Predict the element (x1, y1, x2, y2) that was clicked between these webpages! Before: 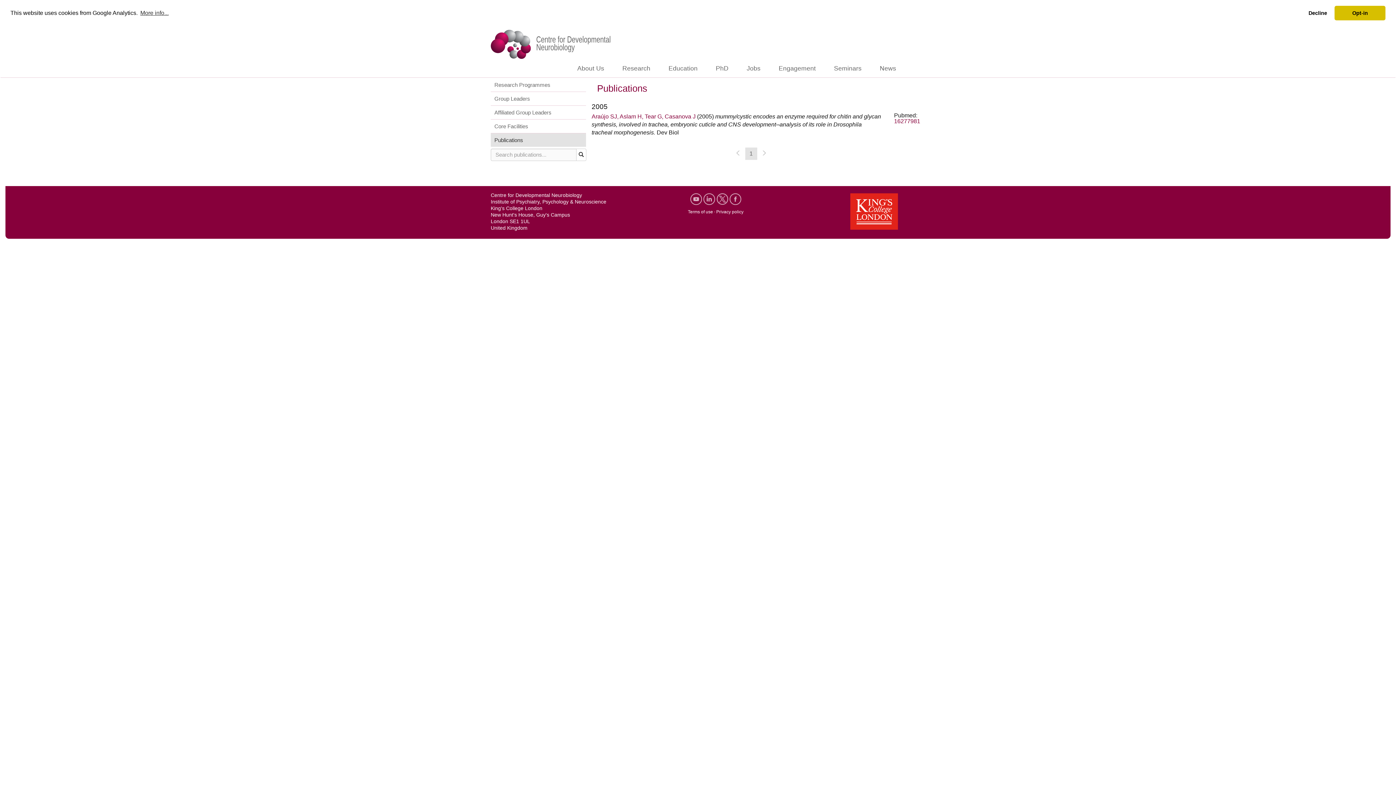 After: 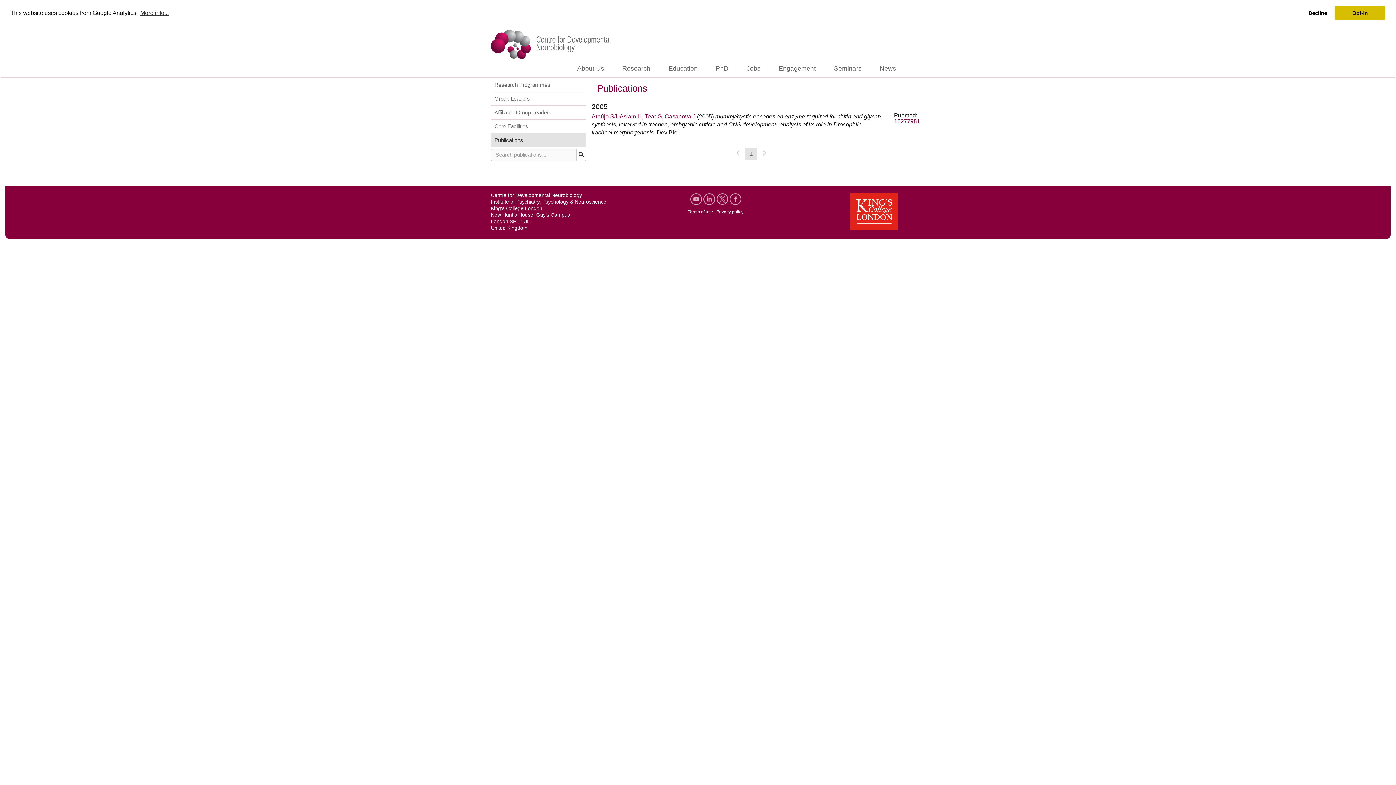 Action: bbox: (591, 113, 695, 119) label: Araújo SJ, Aslam H, Tear G, Casanova J